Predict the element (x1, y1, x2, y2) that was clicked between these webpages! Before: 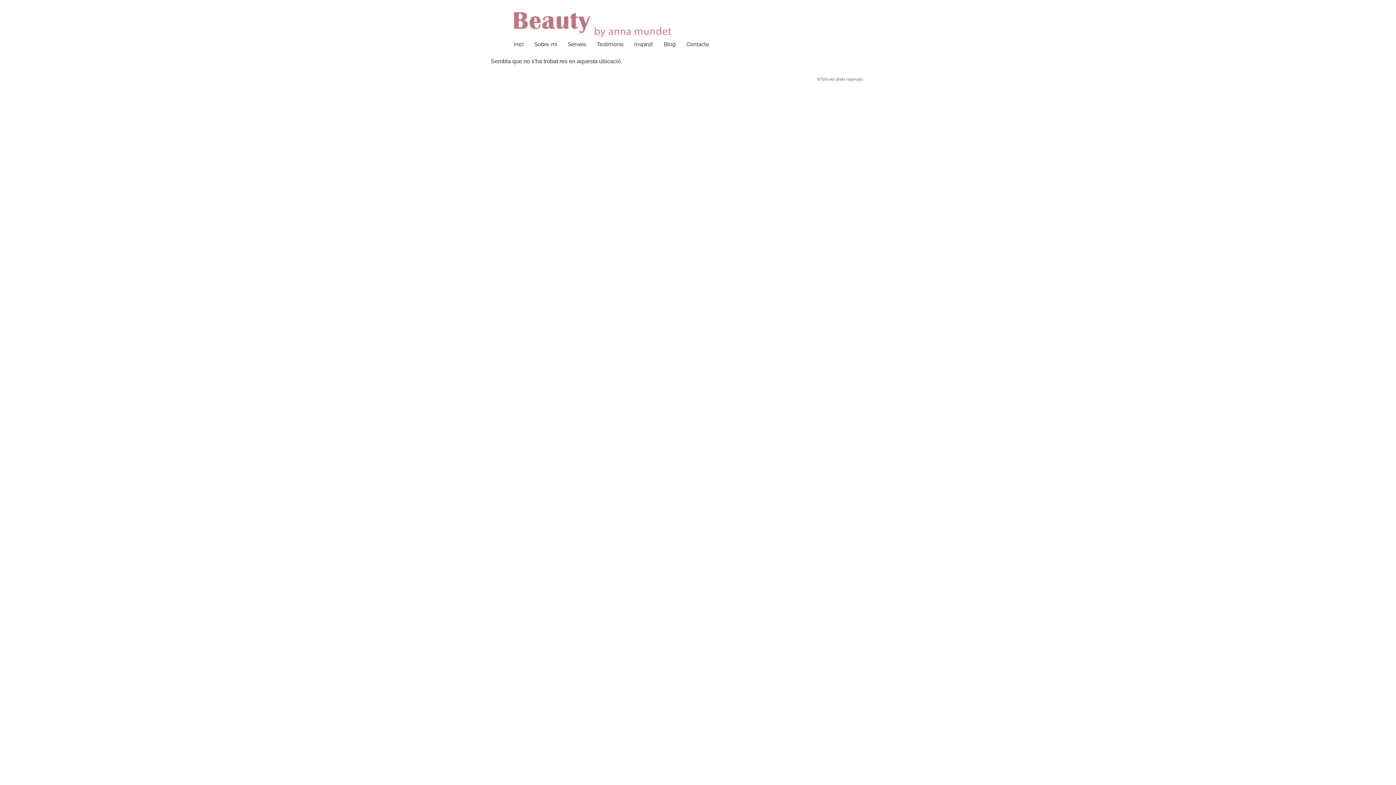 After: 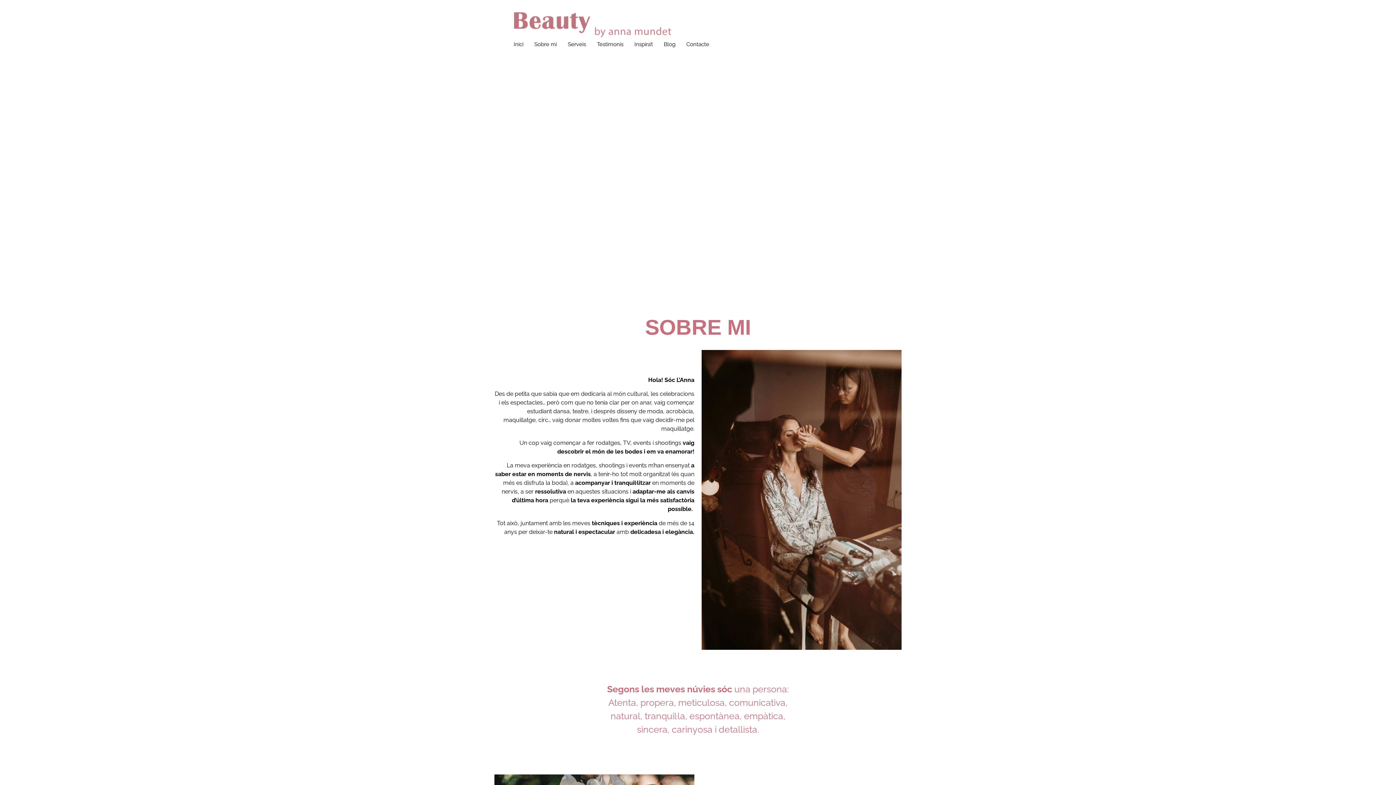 Action: bbox: (529, 37, 562, 51) label: Sobre mi